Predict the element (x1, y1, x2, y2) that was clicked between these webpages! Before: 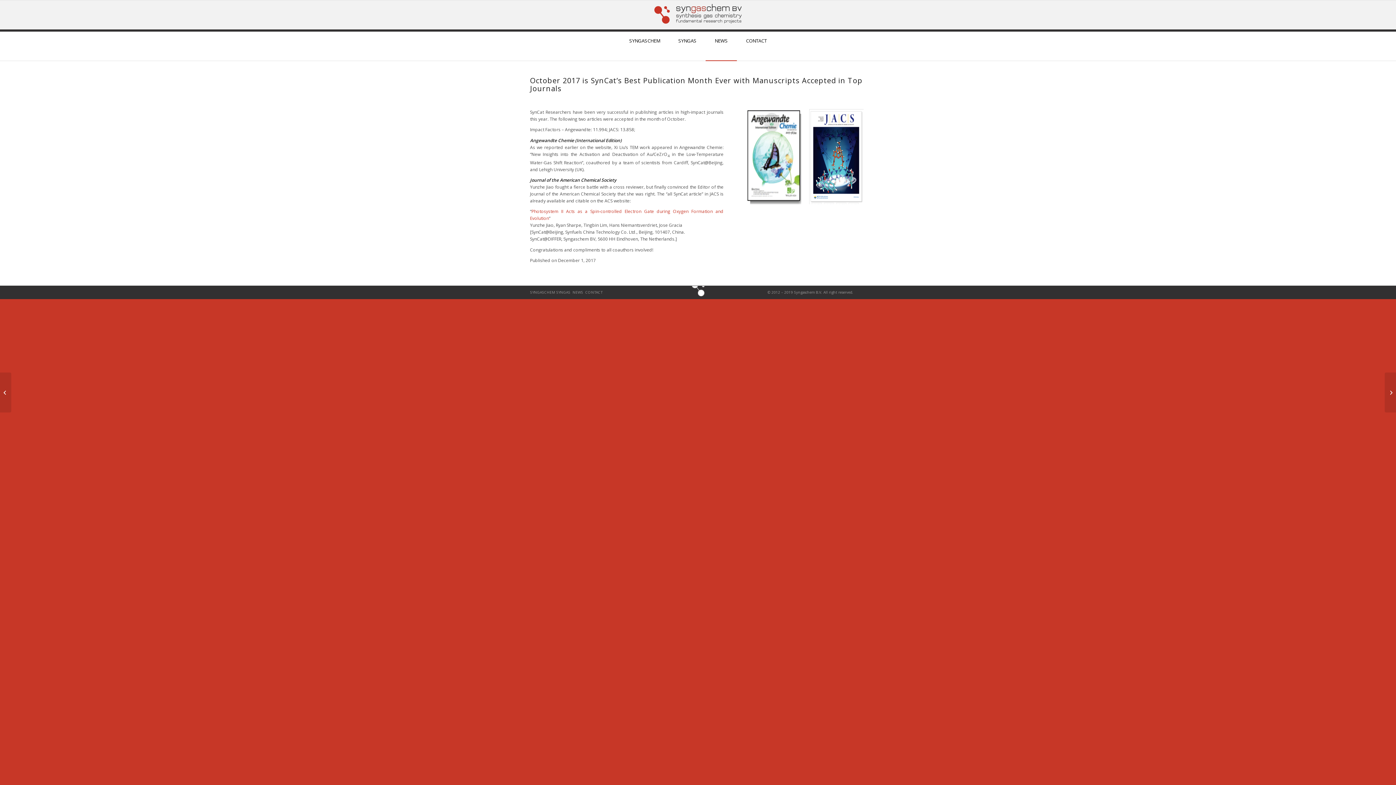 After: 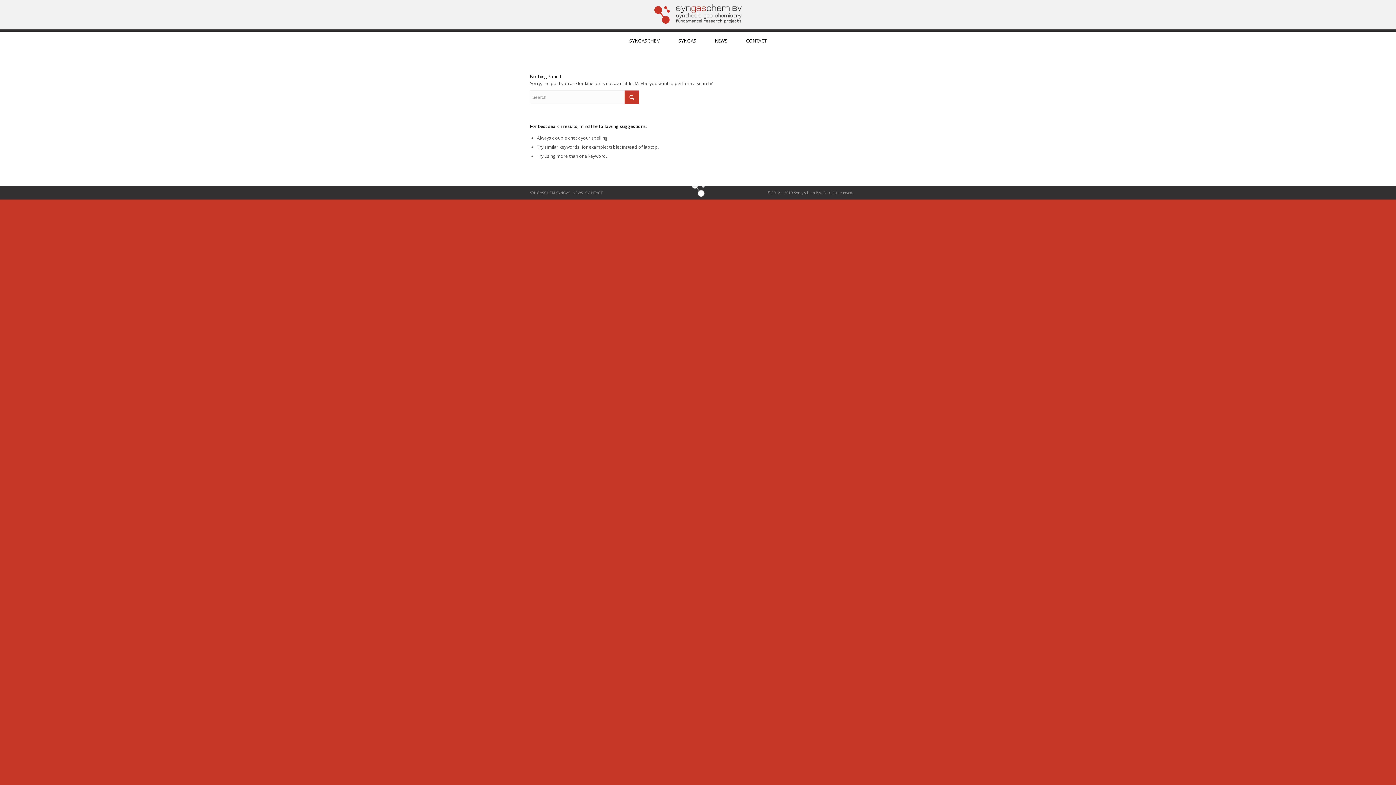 Action: bbox: (556, 289, 570, 295) label: SYNGAS